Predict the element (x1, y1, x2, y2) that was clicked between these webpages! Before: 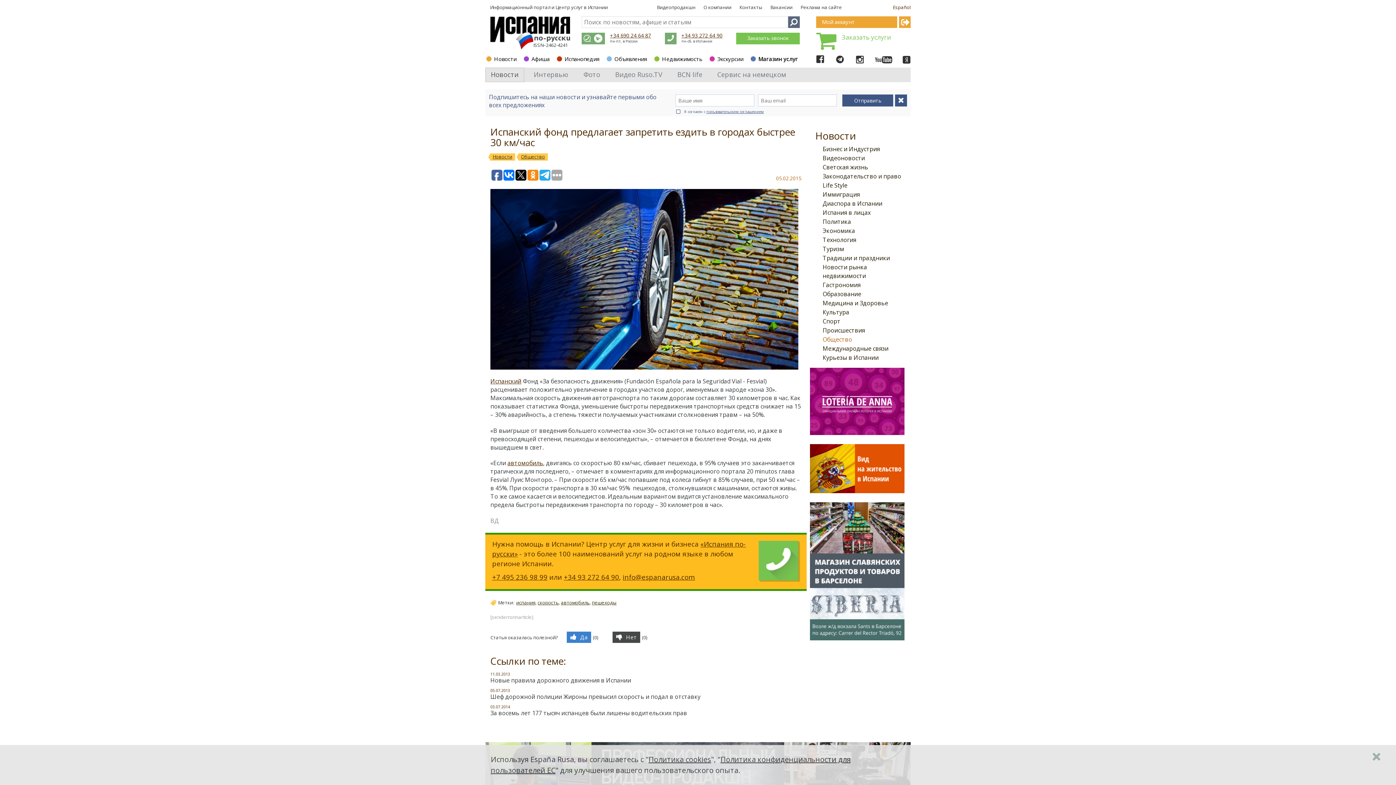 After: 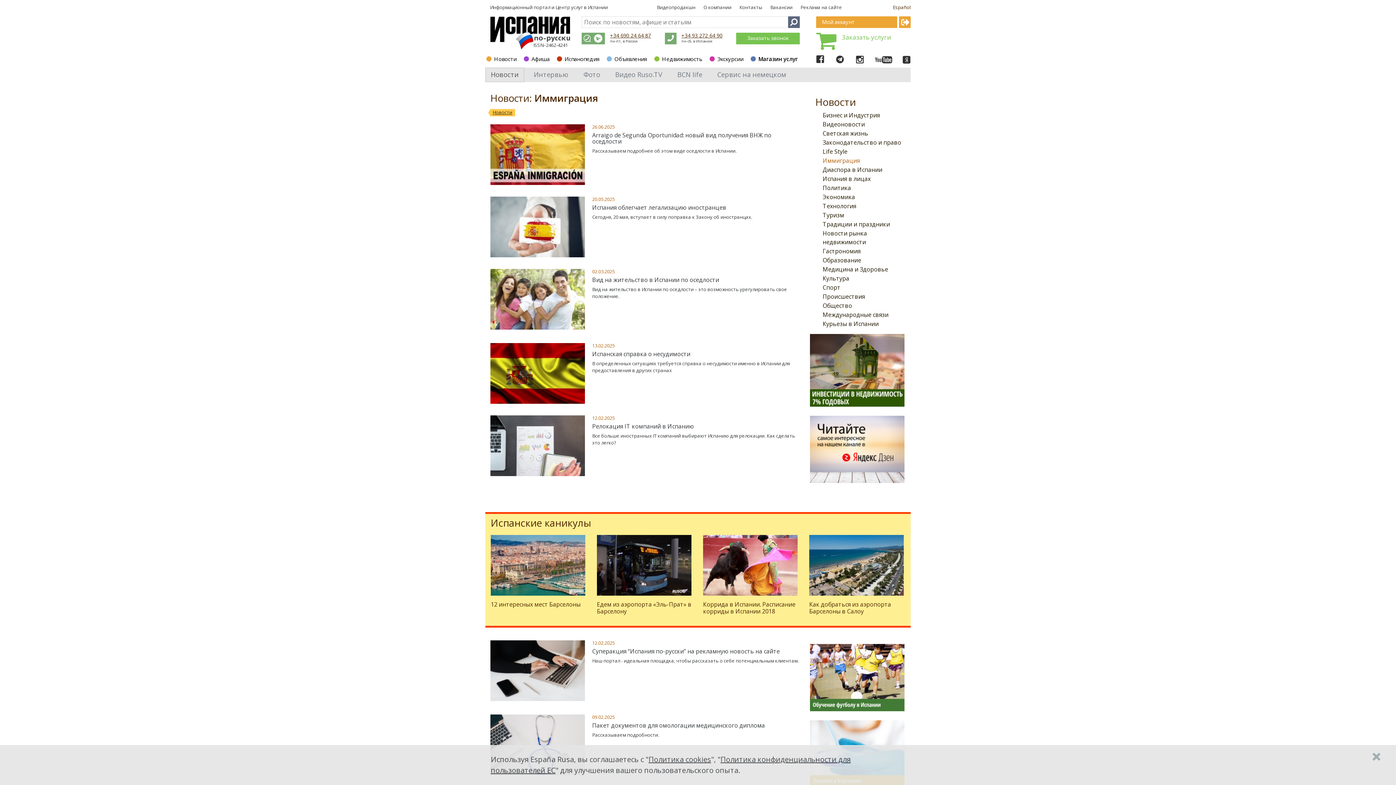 Action: label: Иммиграция bbox: (822, 190, 860, 198)